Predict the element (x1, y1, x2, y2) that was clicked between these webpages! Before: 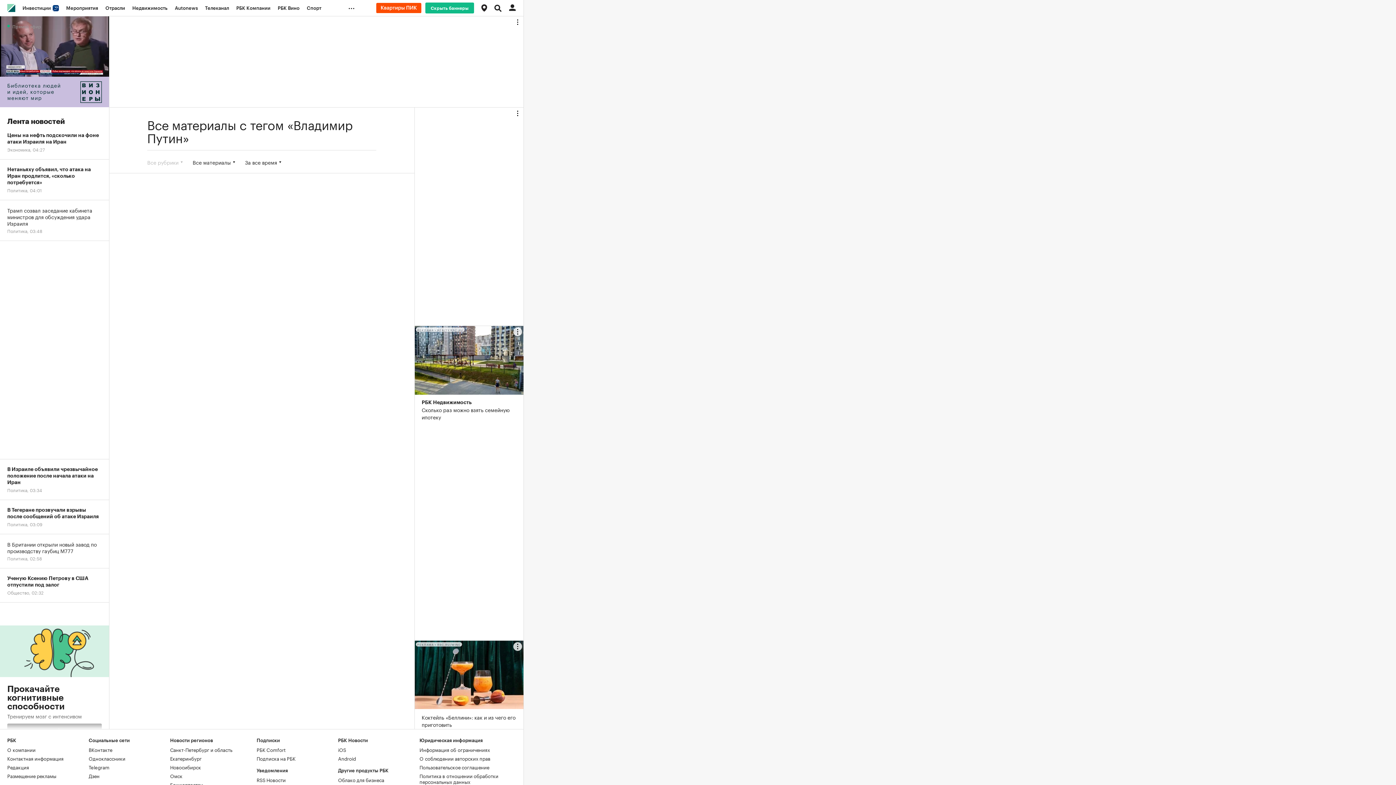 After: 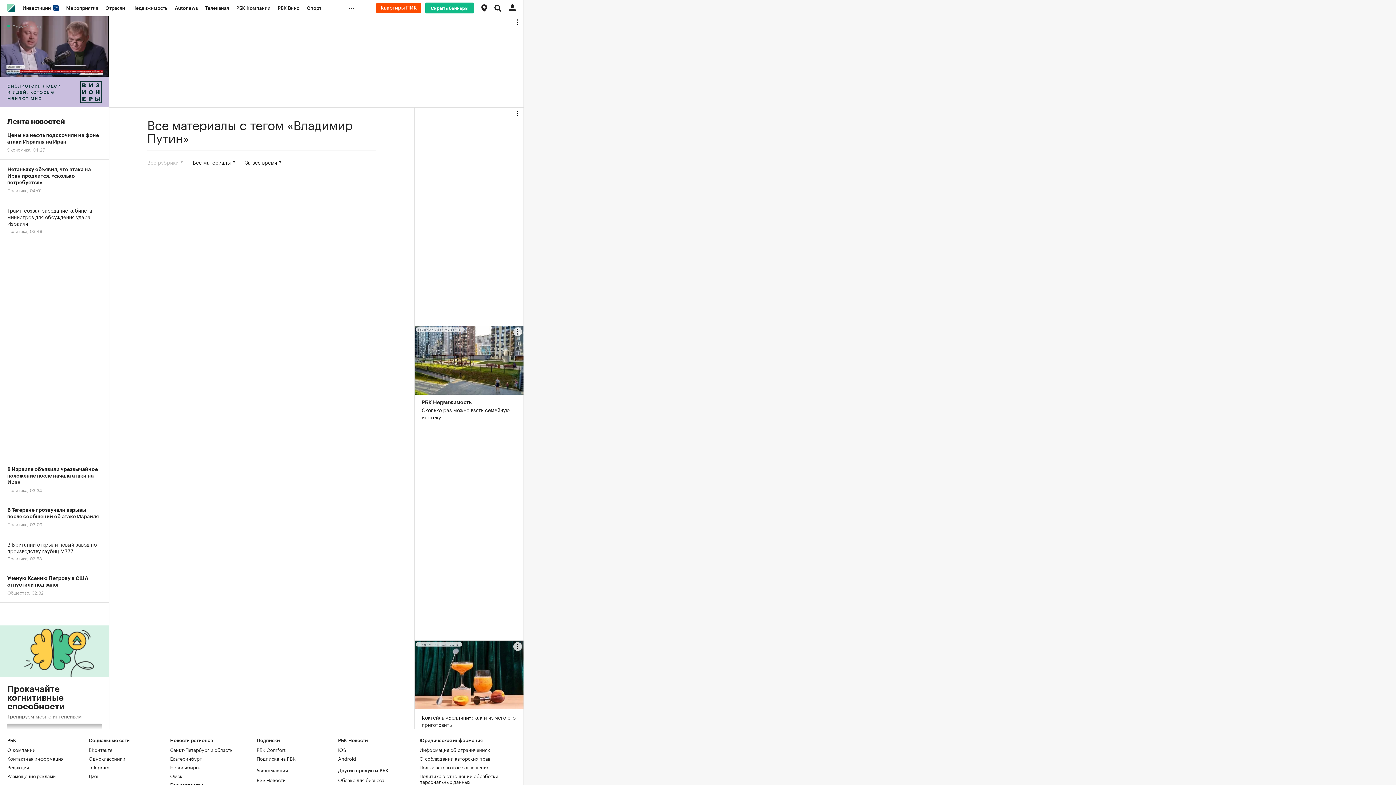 Action: bbox: (376, 2, 421, 13)